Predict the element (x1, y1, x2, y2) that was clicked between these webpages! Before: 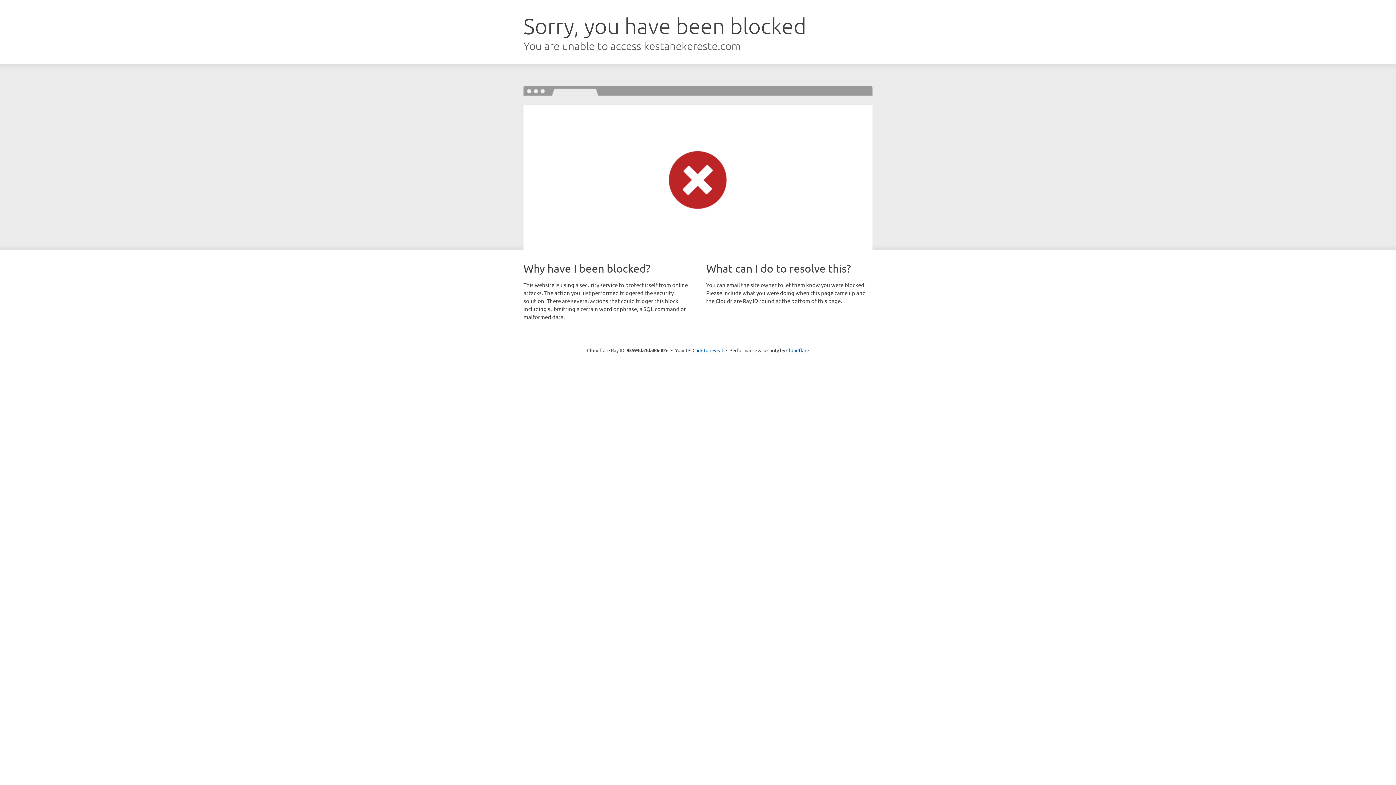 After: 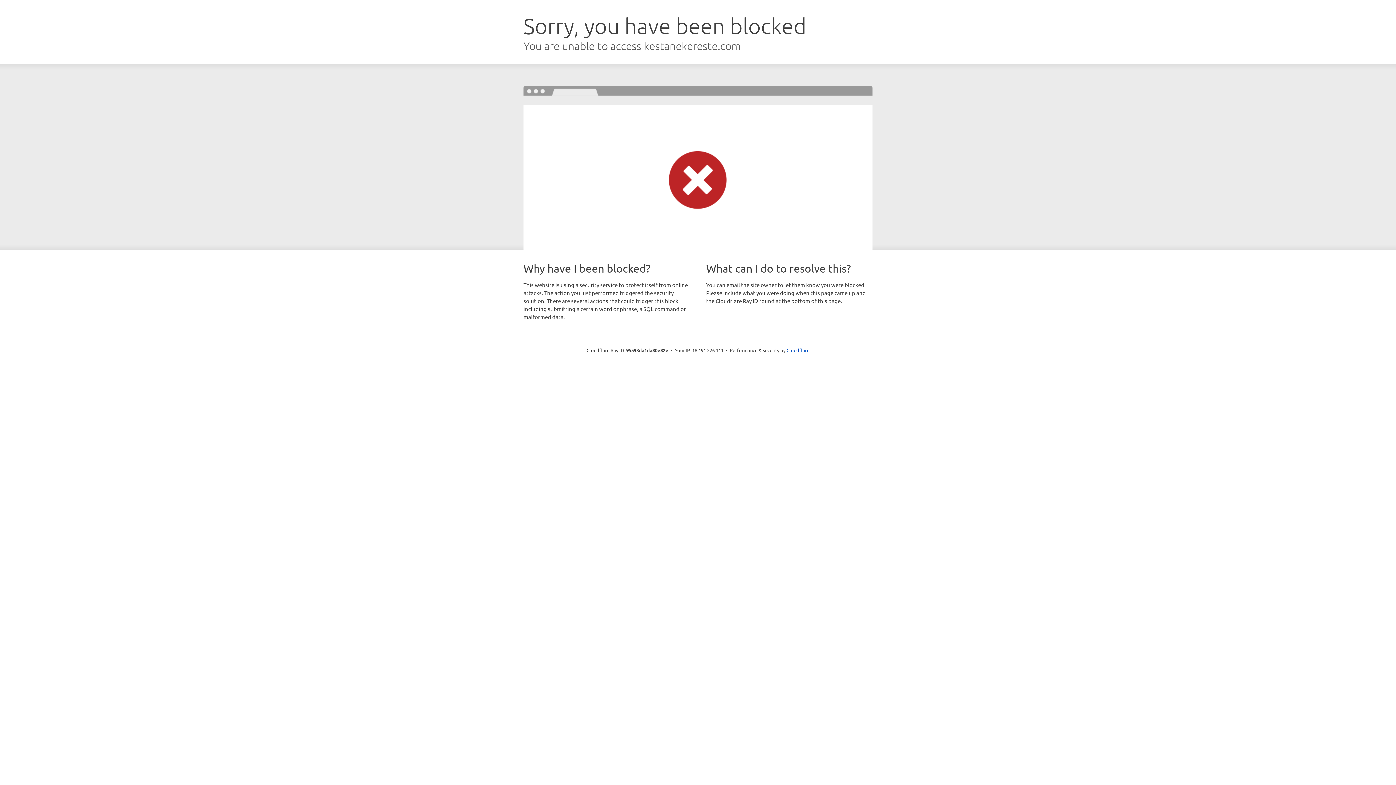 Action: bbox: (692, 346, 723, 353) label: Click to reveal